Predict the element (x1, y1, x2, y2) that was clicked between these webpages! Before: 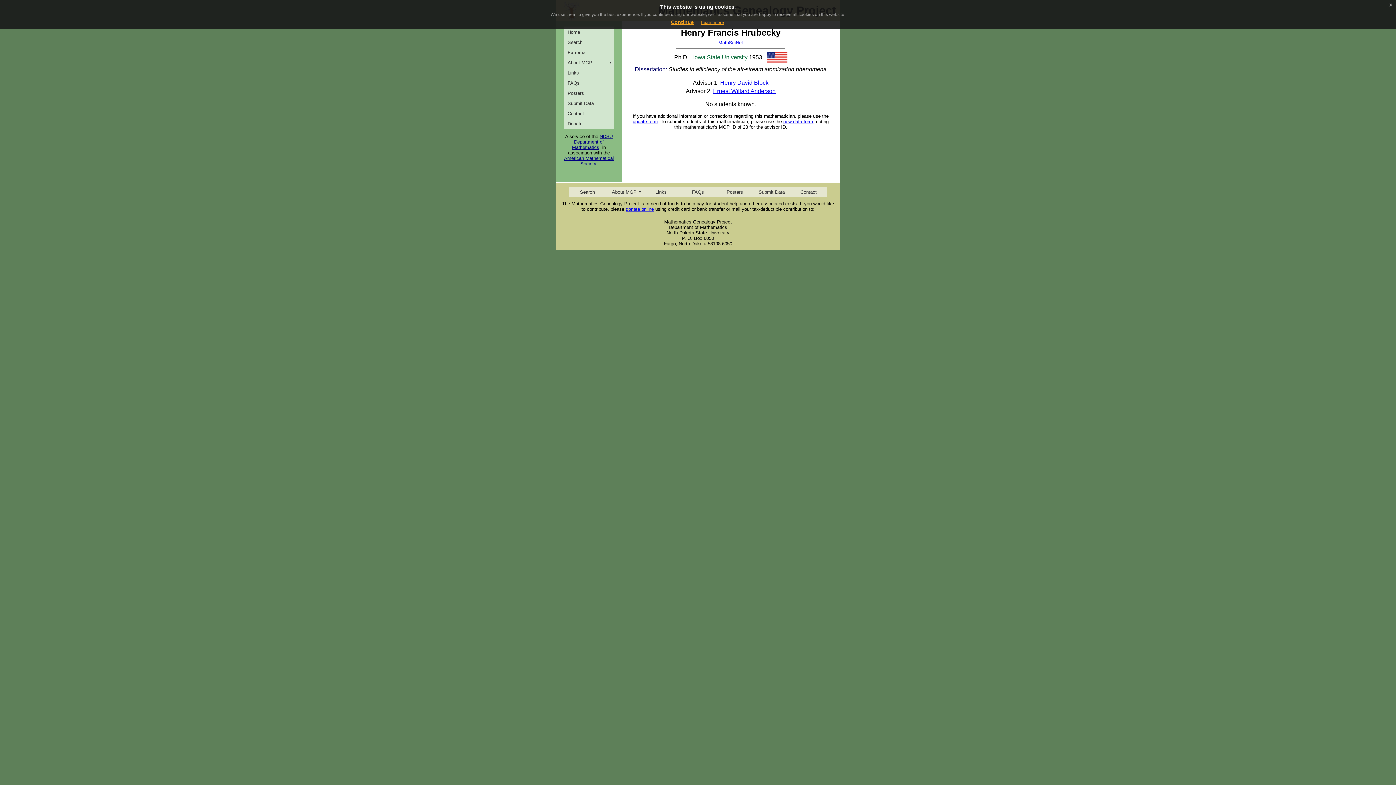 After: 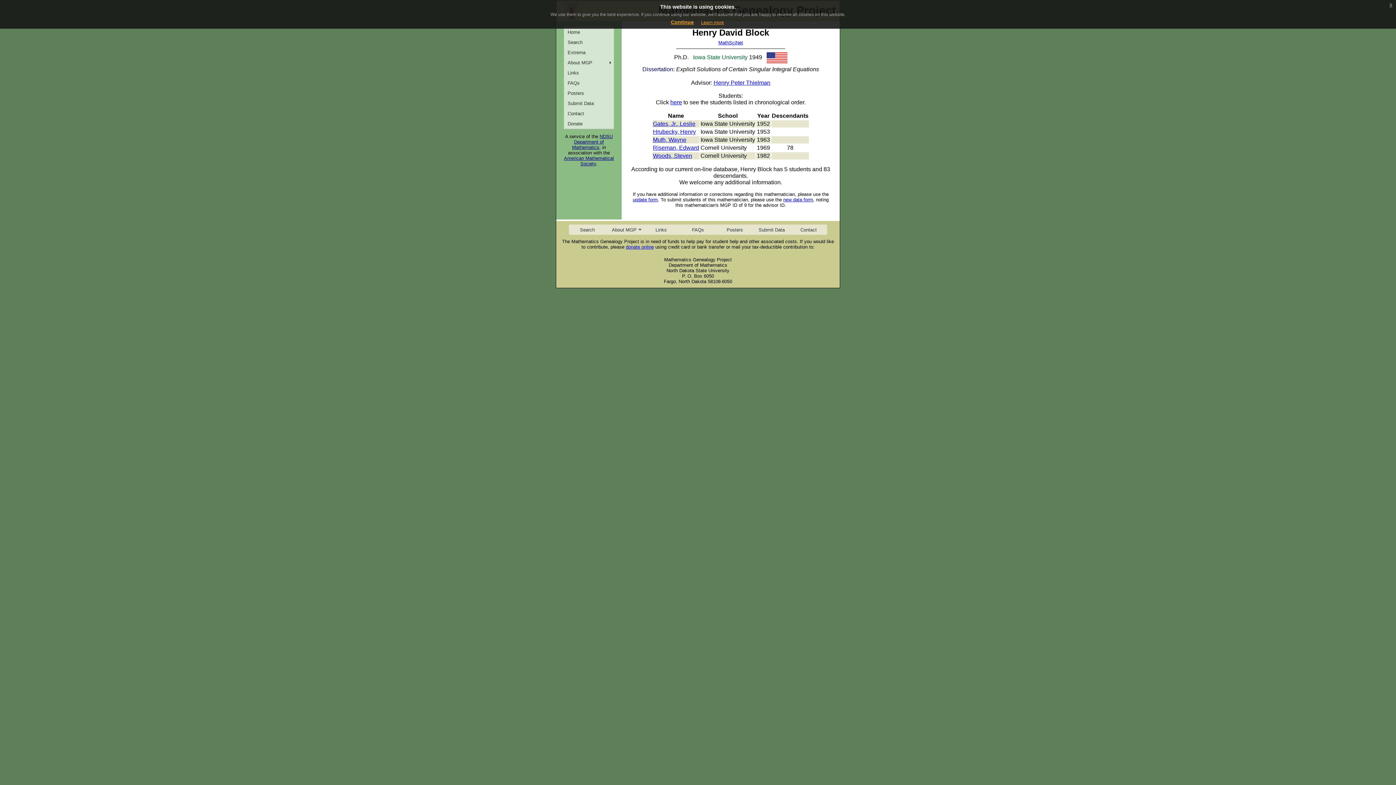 Action: label: Henry David Block bbox: (720, 79, 768, 85)